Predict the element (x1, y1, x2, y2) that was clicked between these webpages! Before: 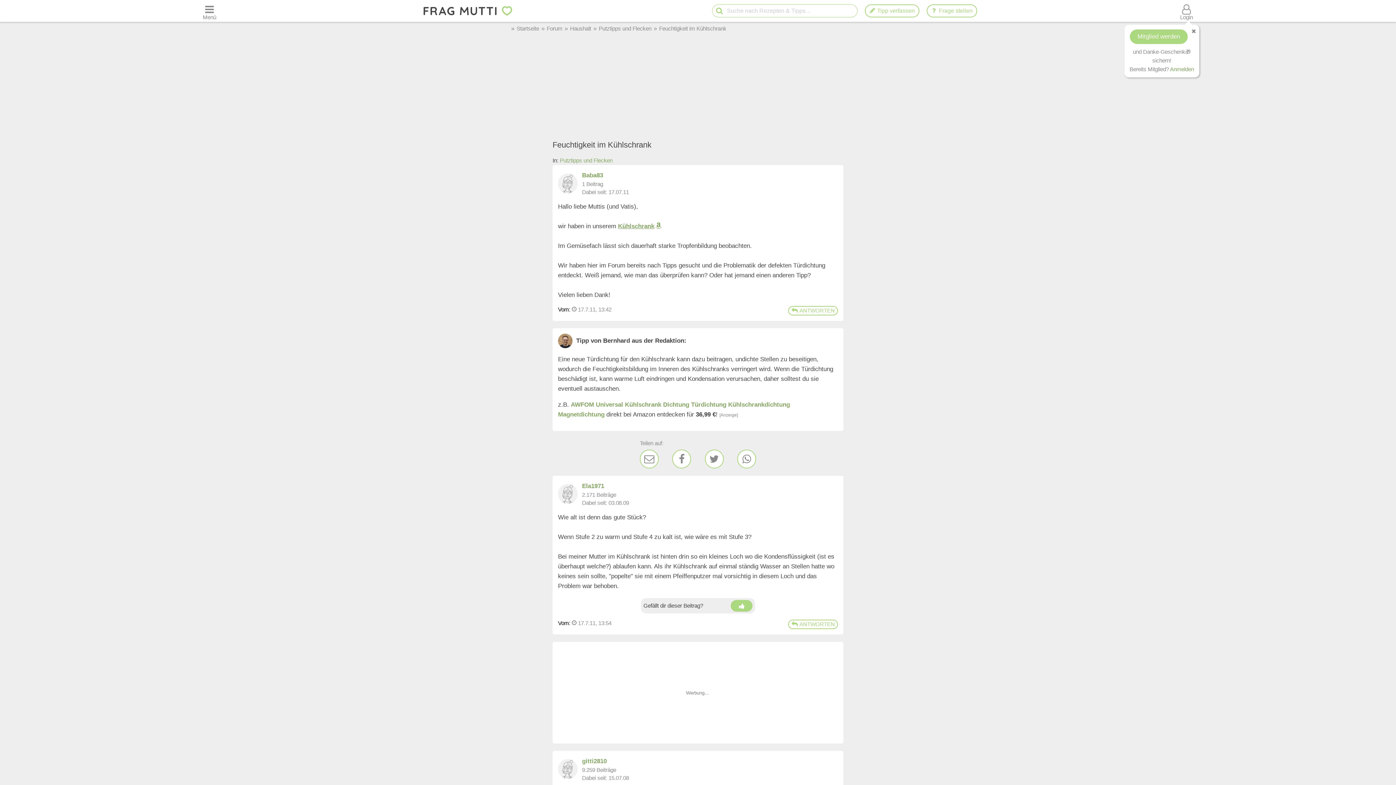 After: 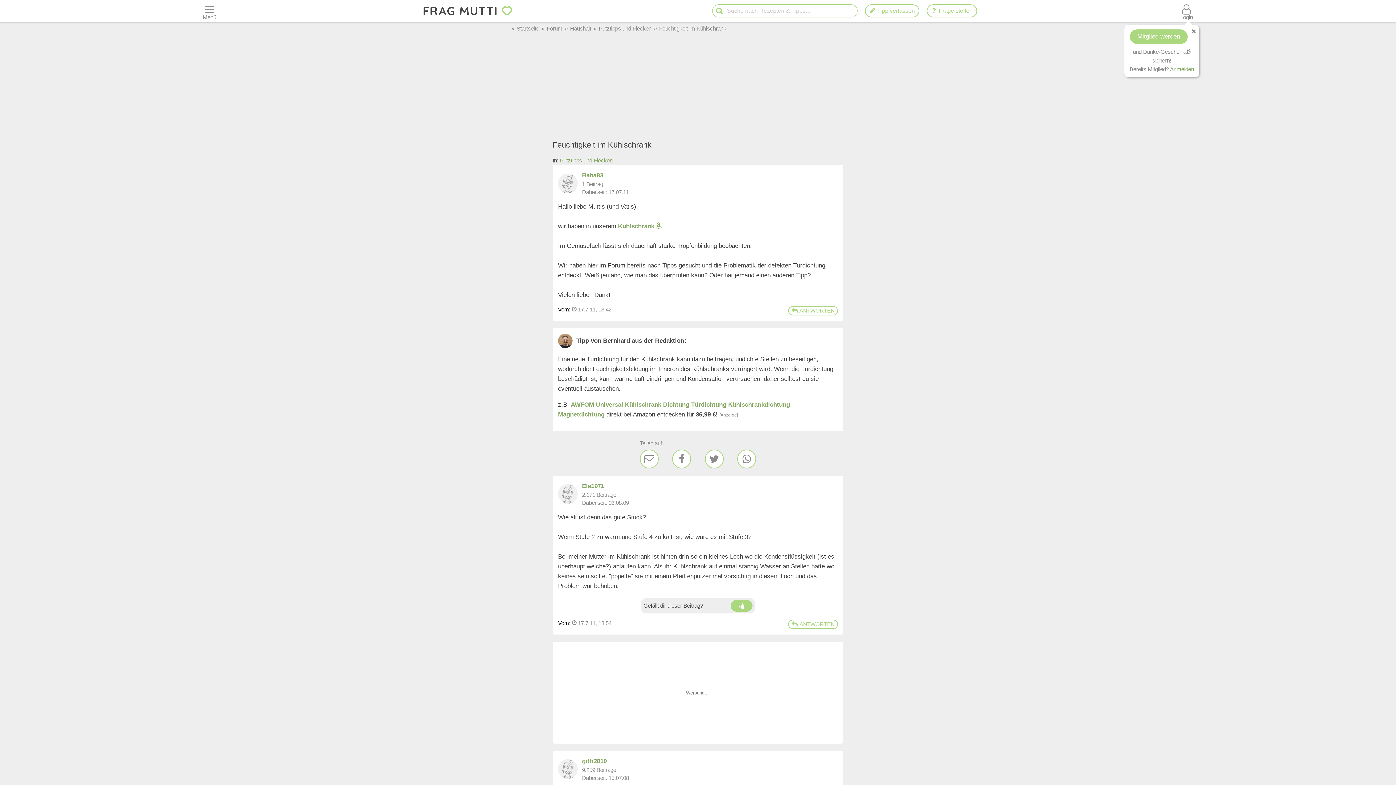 Action: bbox: (737, 448, 756, 468)